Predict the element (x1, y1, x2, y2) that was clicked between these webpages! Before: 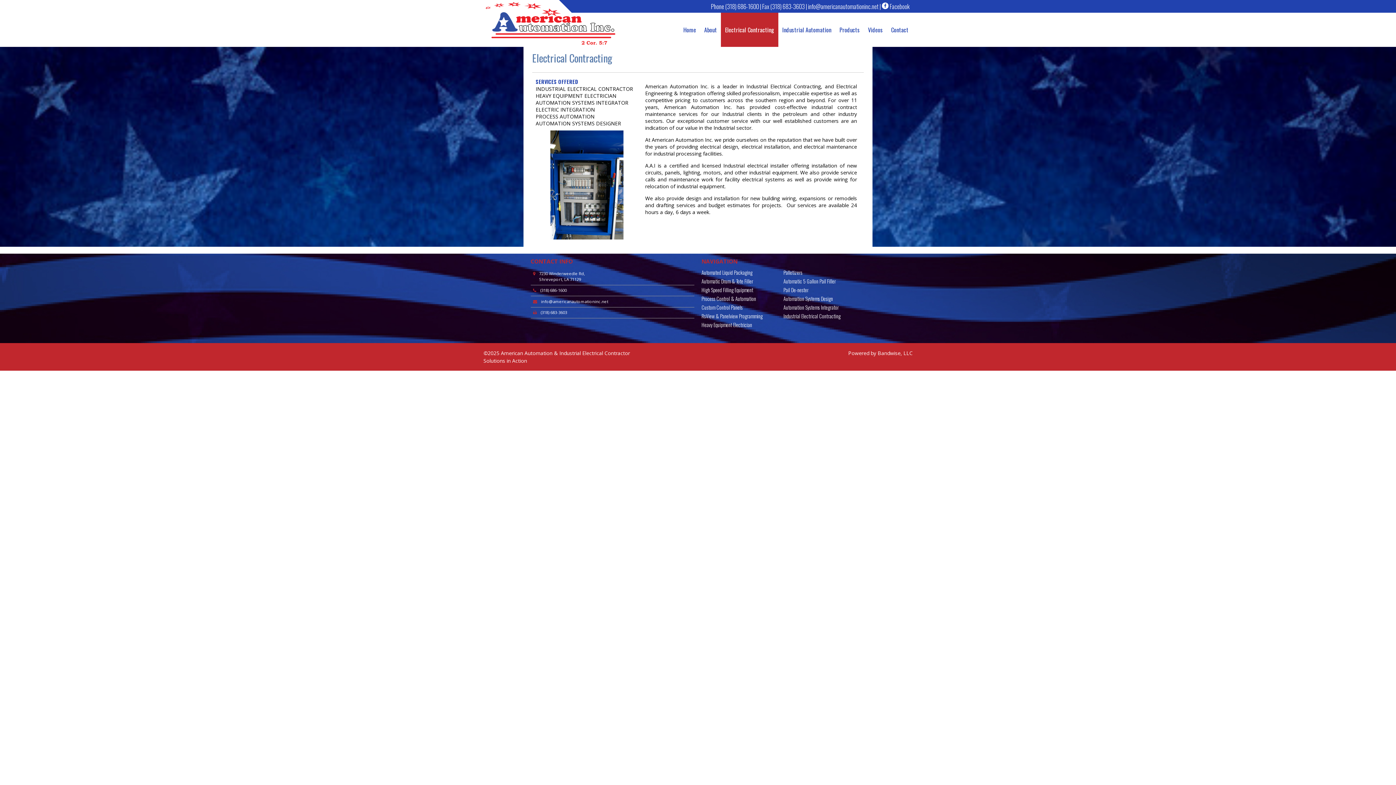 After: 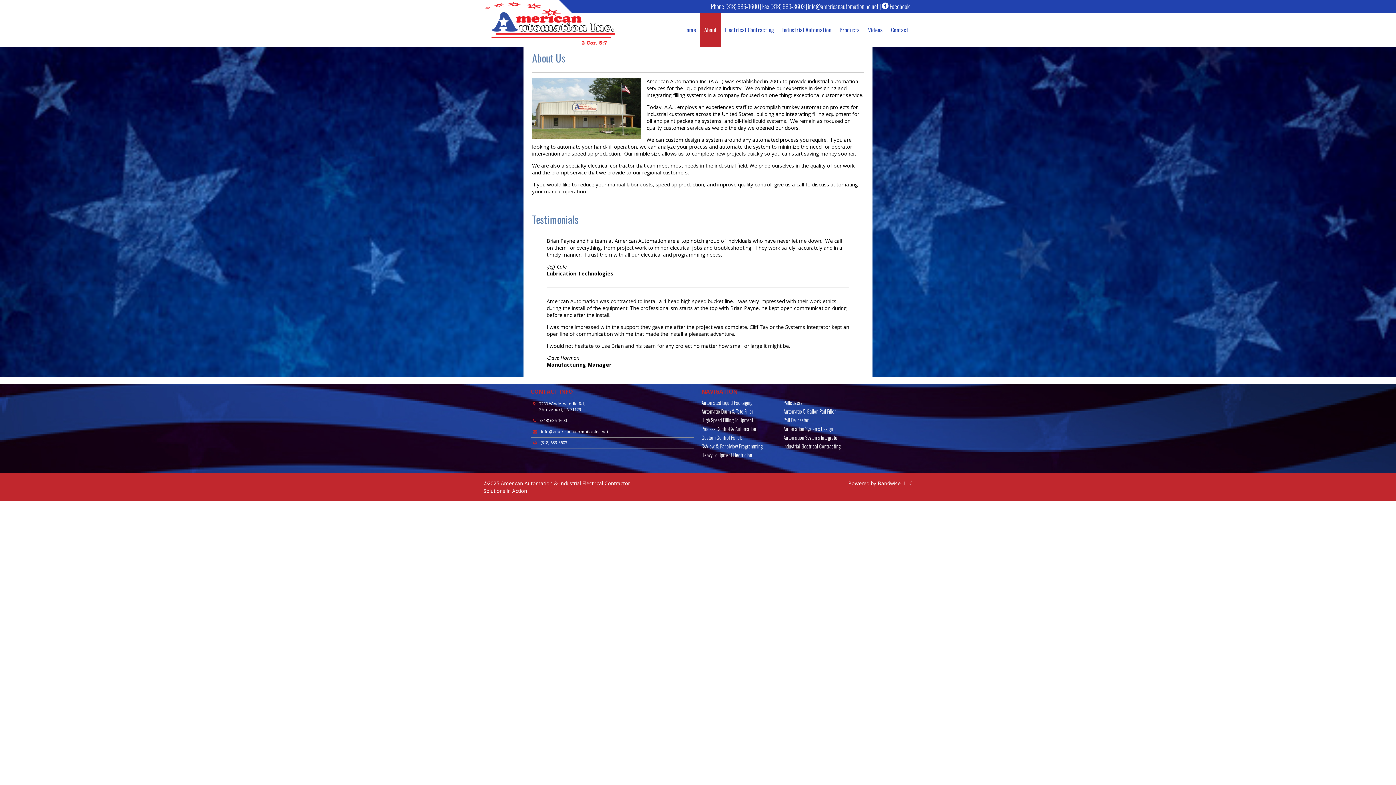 Action: bbox: (700, 12, 721, 47) label: About